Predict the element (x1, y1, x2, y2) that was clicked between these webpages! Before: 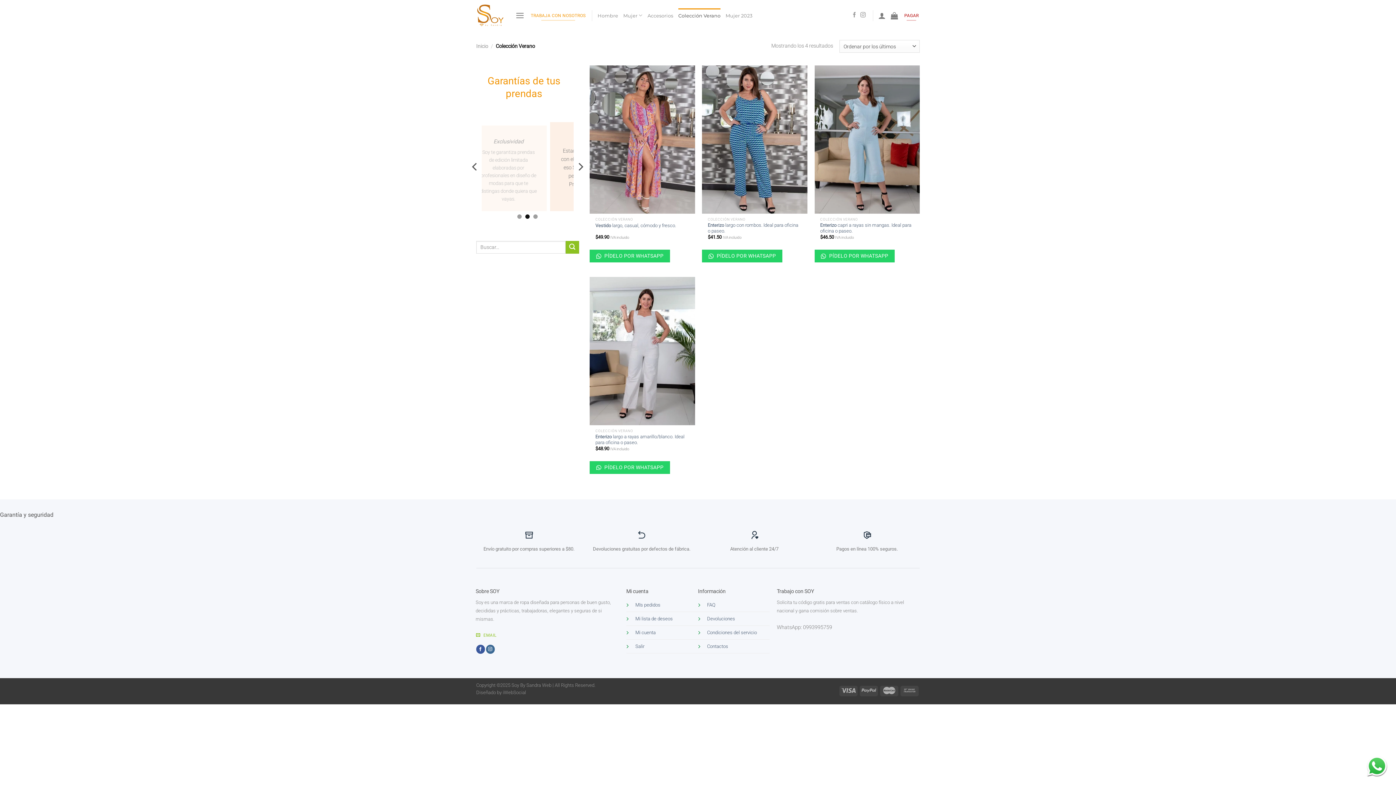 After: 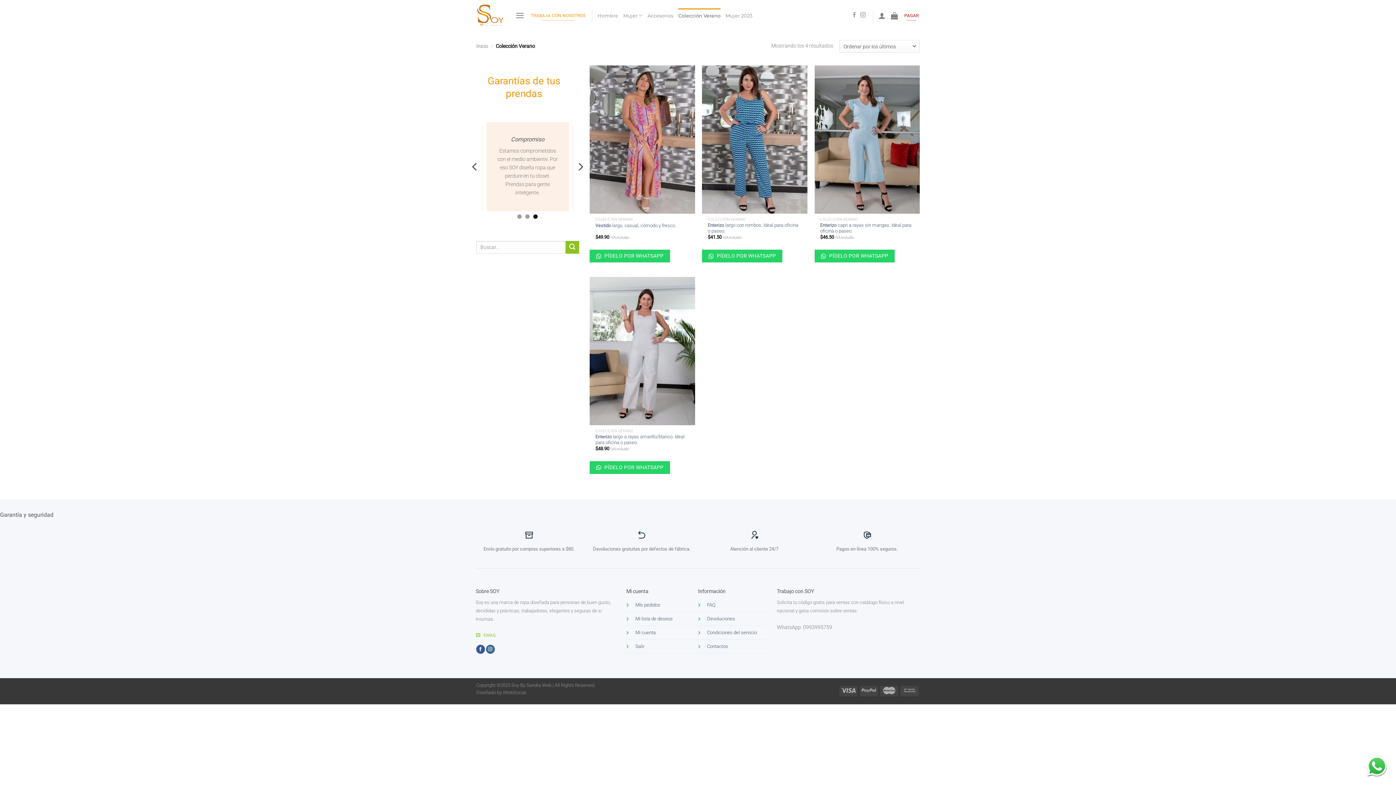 Action: bbox: (678, 8, 720, 22) label: Colección Verano